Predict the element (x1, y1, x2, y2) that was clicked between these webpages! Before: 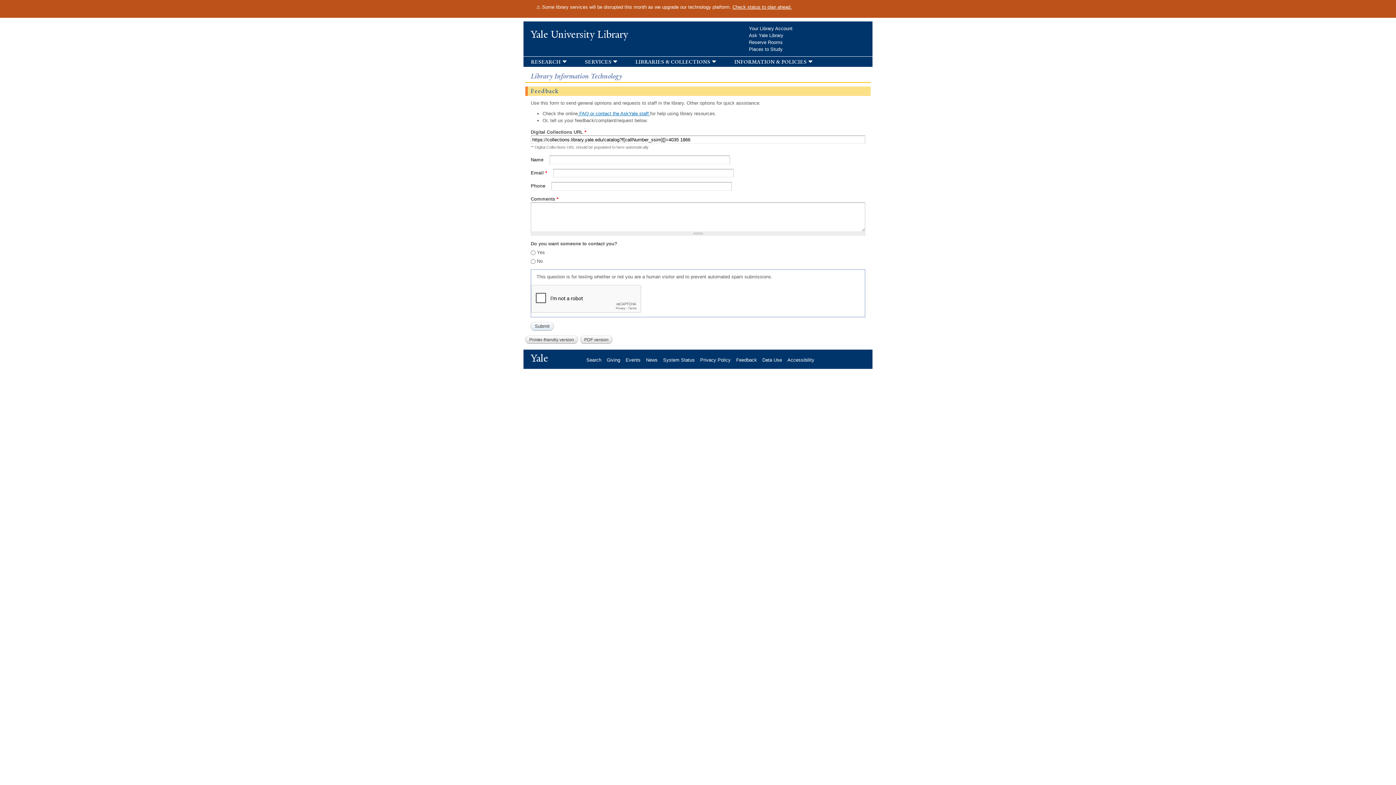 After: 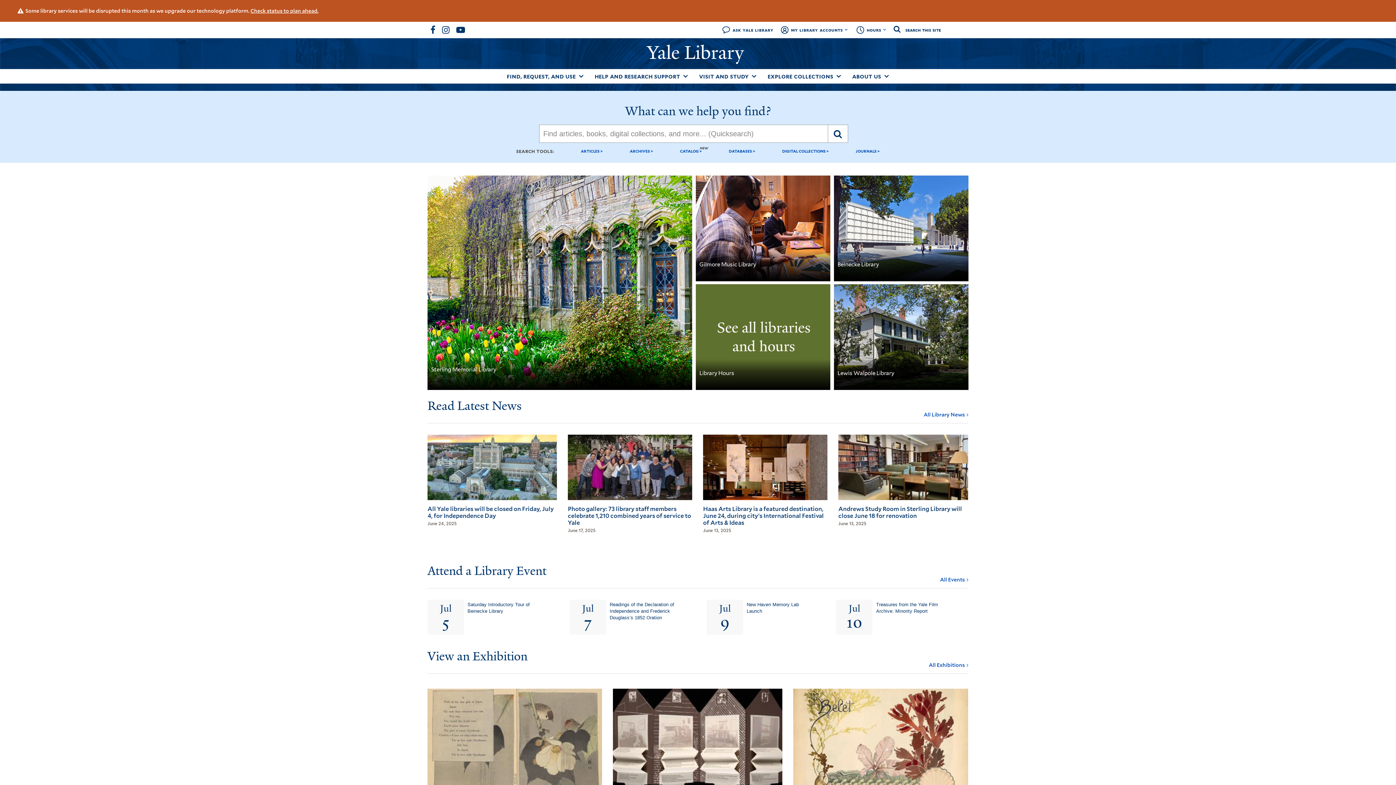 Action: label: Yale University Library bbox: (530, 28, 628, 41)